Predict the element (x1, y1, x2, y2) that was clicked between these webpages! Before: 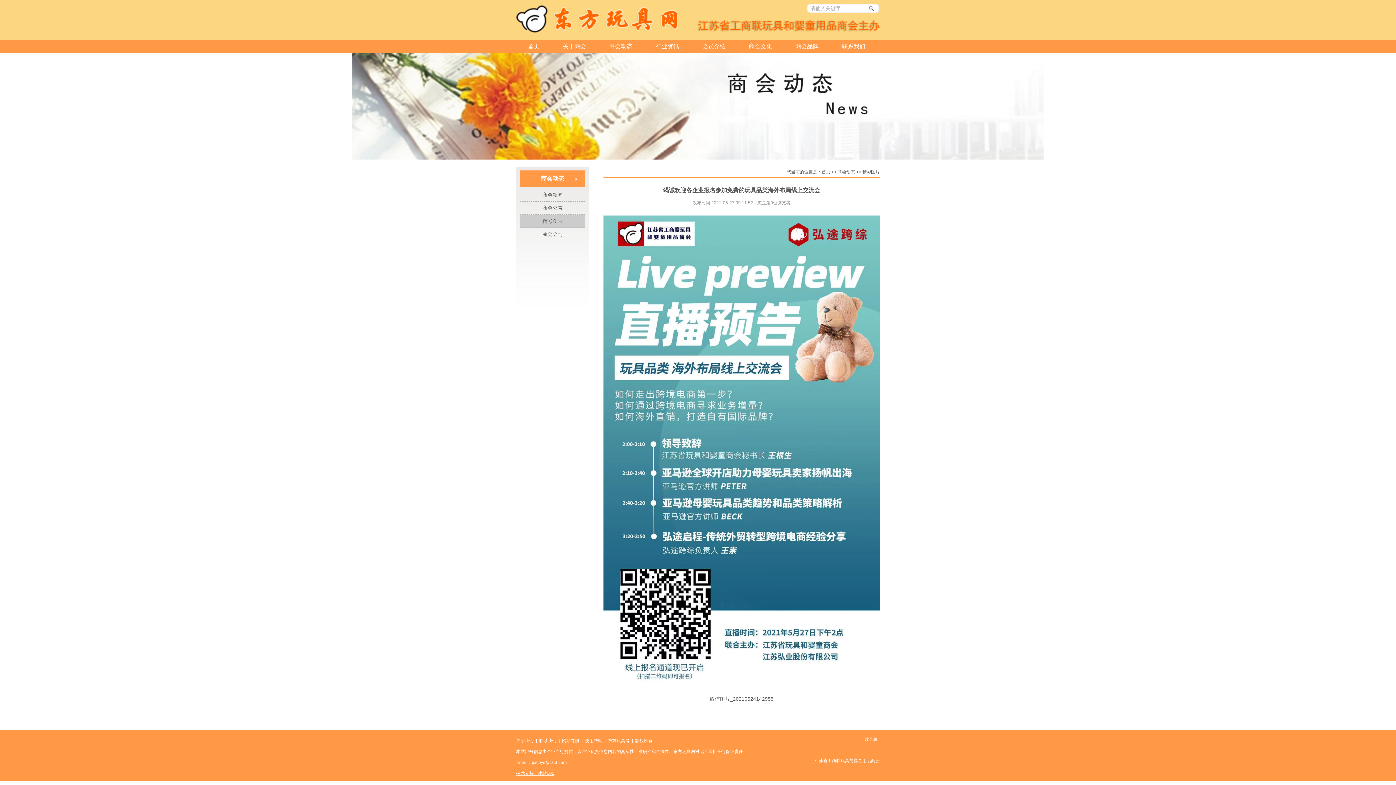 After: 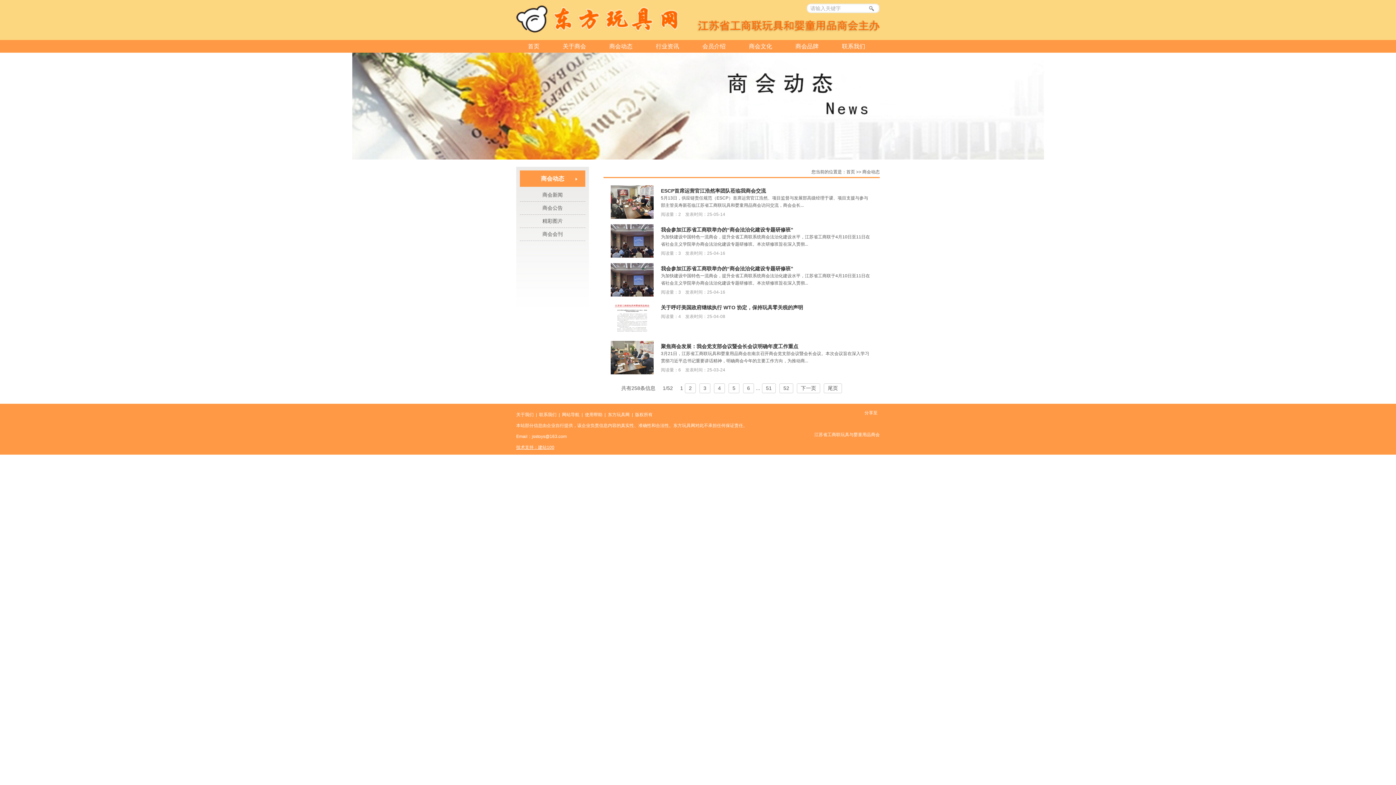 Action: bbox: (541, 175, 564, 181) label: 商会动态